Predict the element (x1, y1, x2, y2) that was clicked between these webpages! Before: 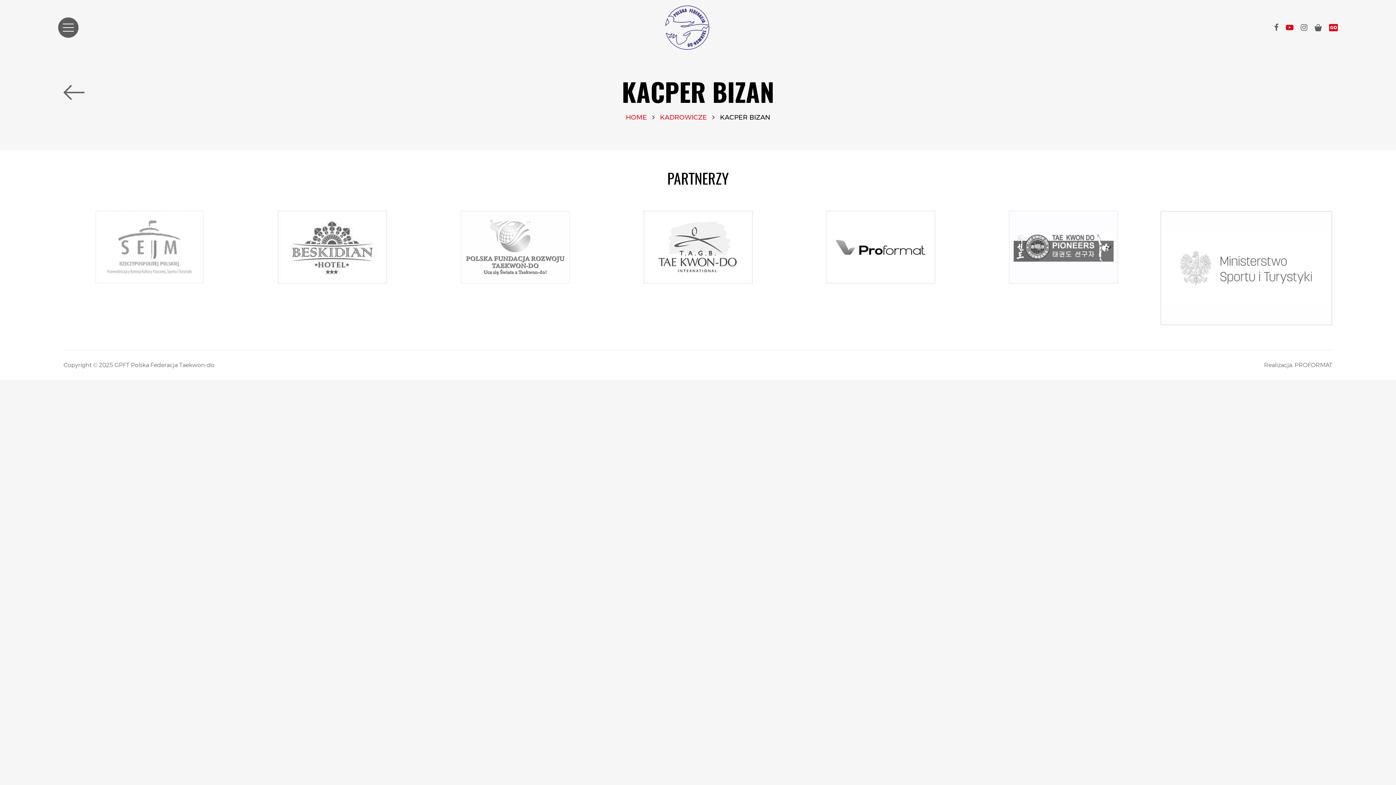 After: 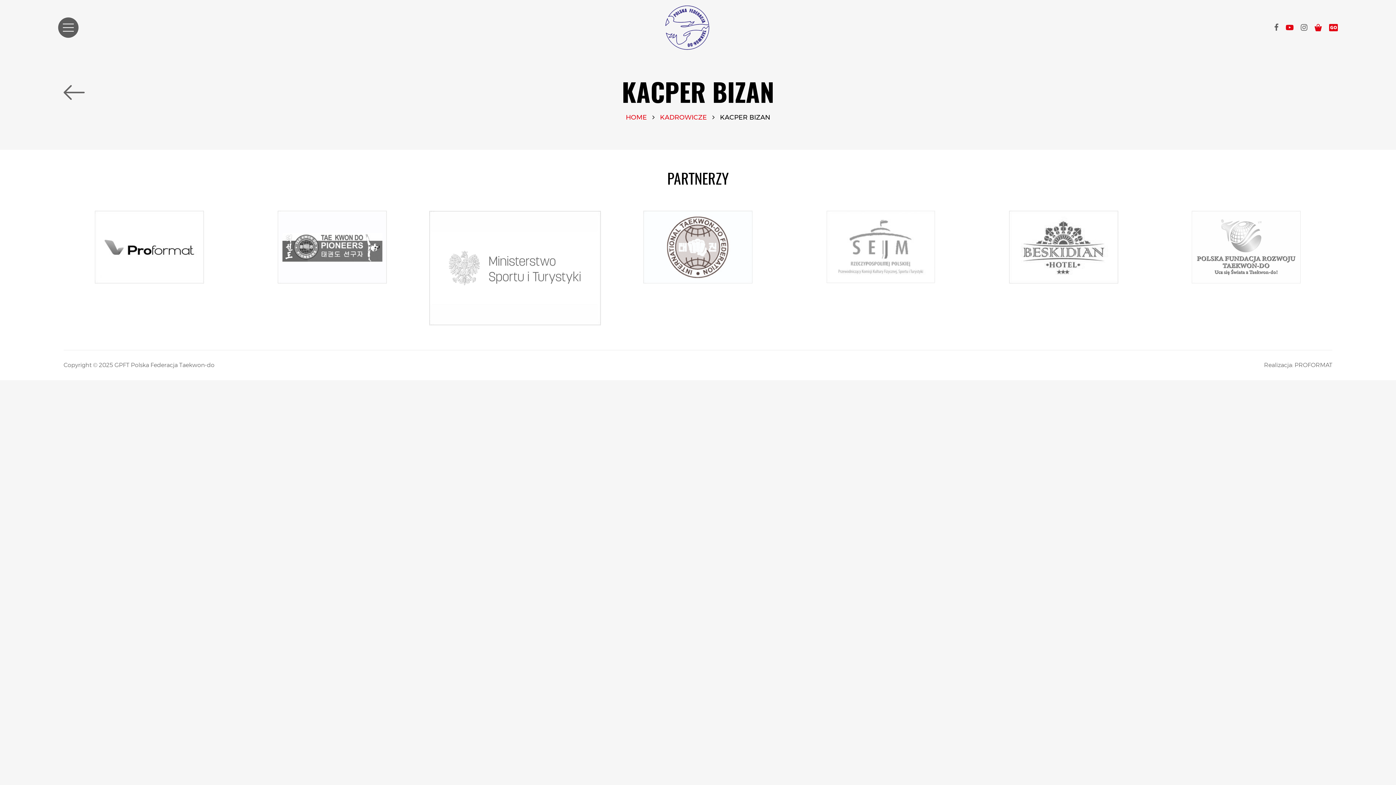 Action: label: Czytaj więcej  bbox: (1314, 24, 1322, 31)